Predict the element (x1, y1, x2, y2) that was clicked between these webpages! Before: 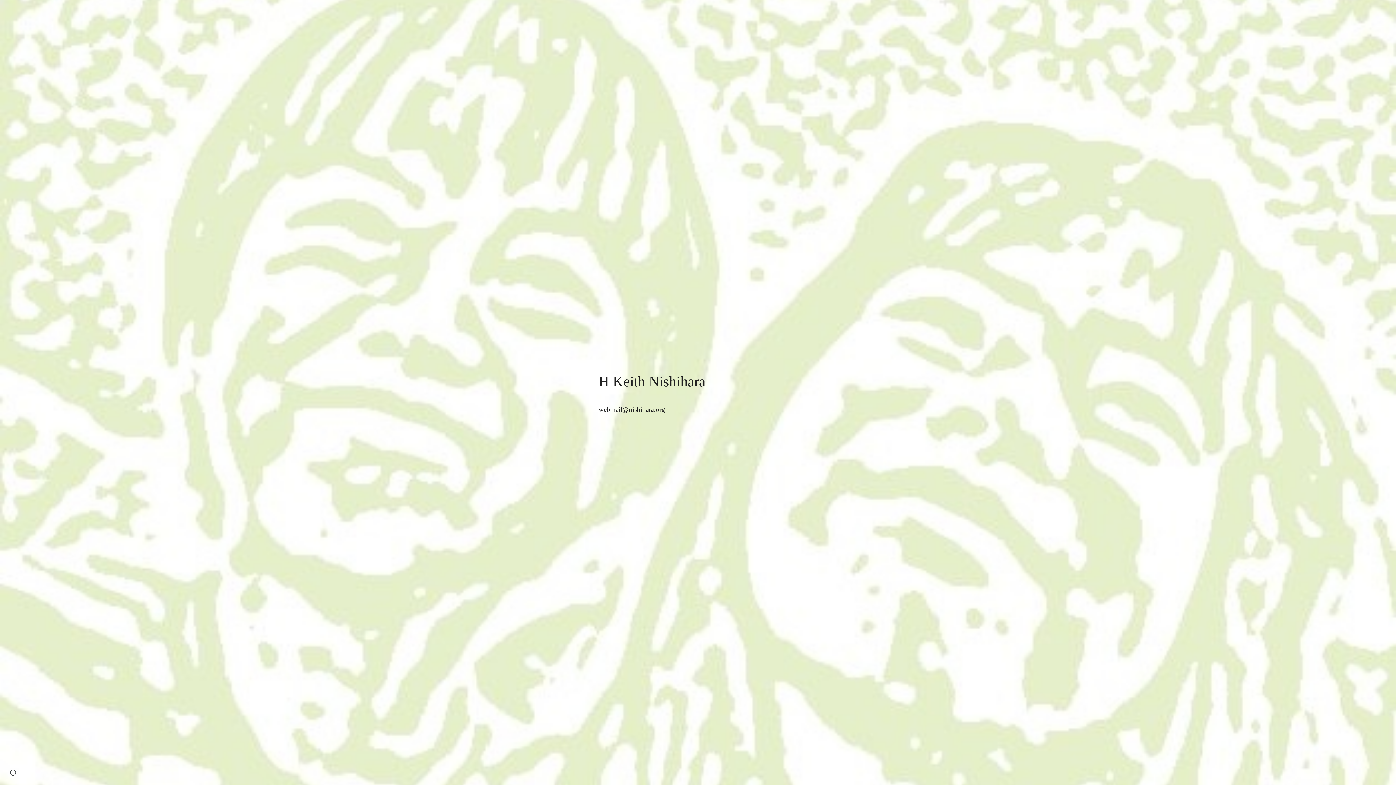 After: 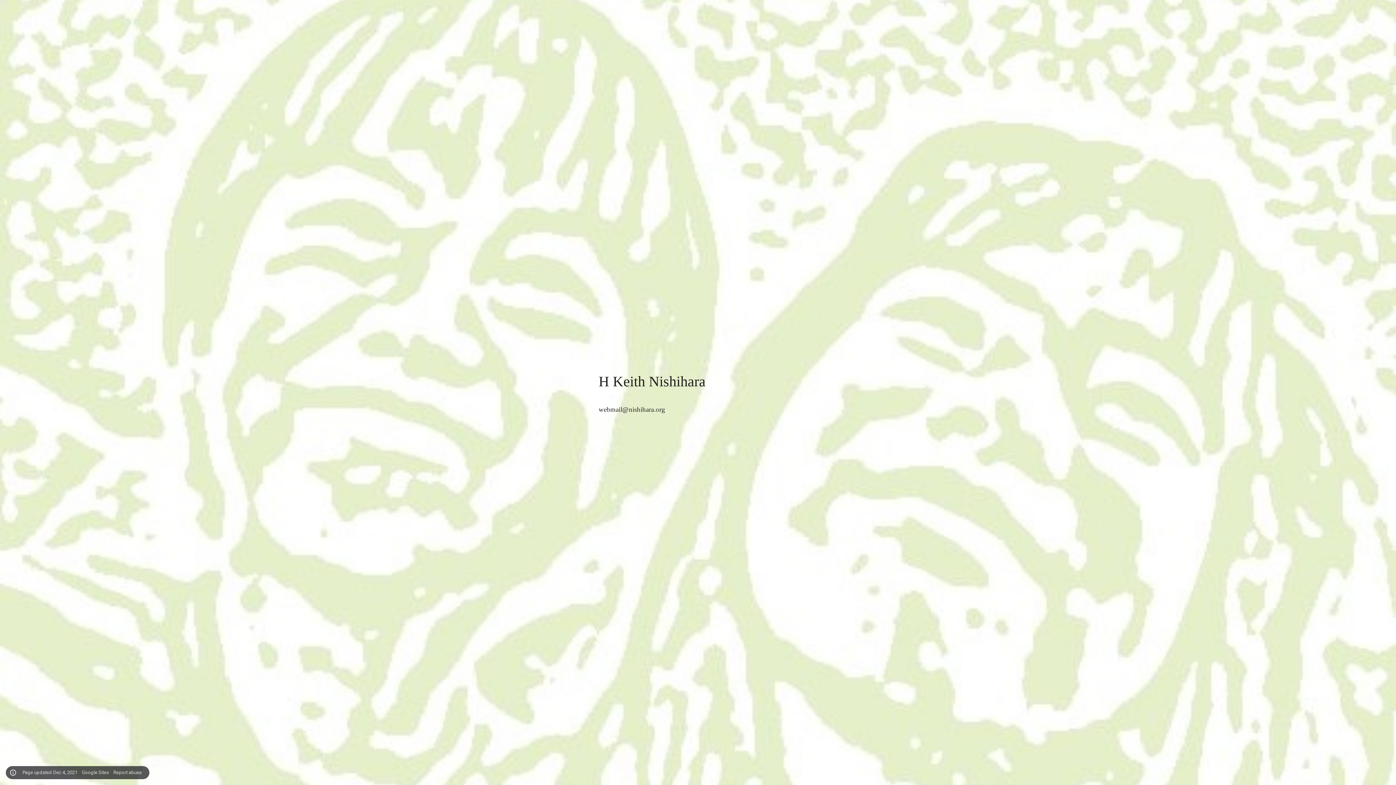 Action: bbox: (8, 768, 18, 778) label: Site actions